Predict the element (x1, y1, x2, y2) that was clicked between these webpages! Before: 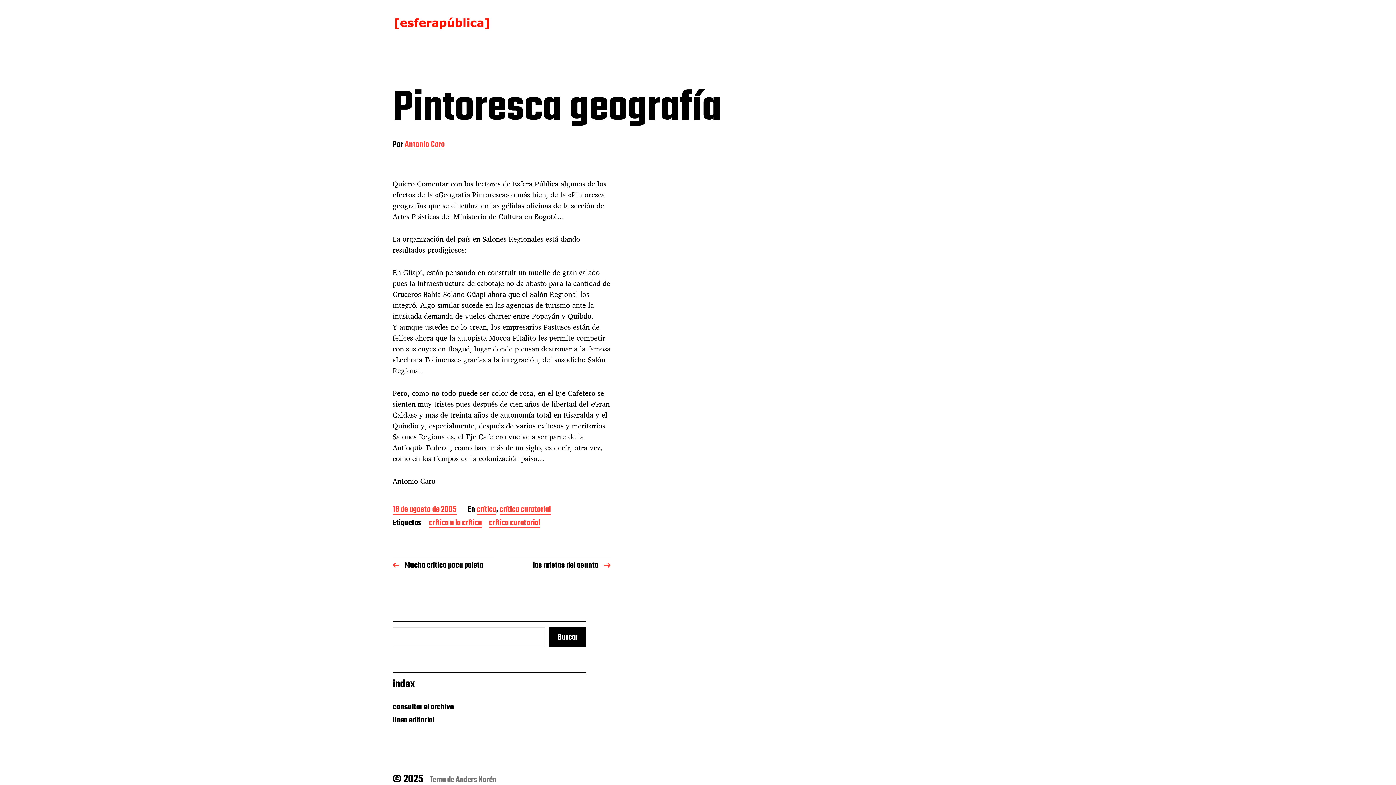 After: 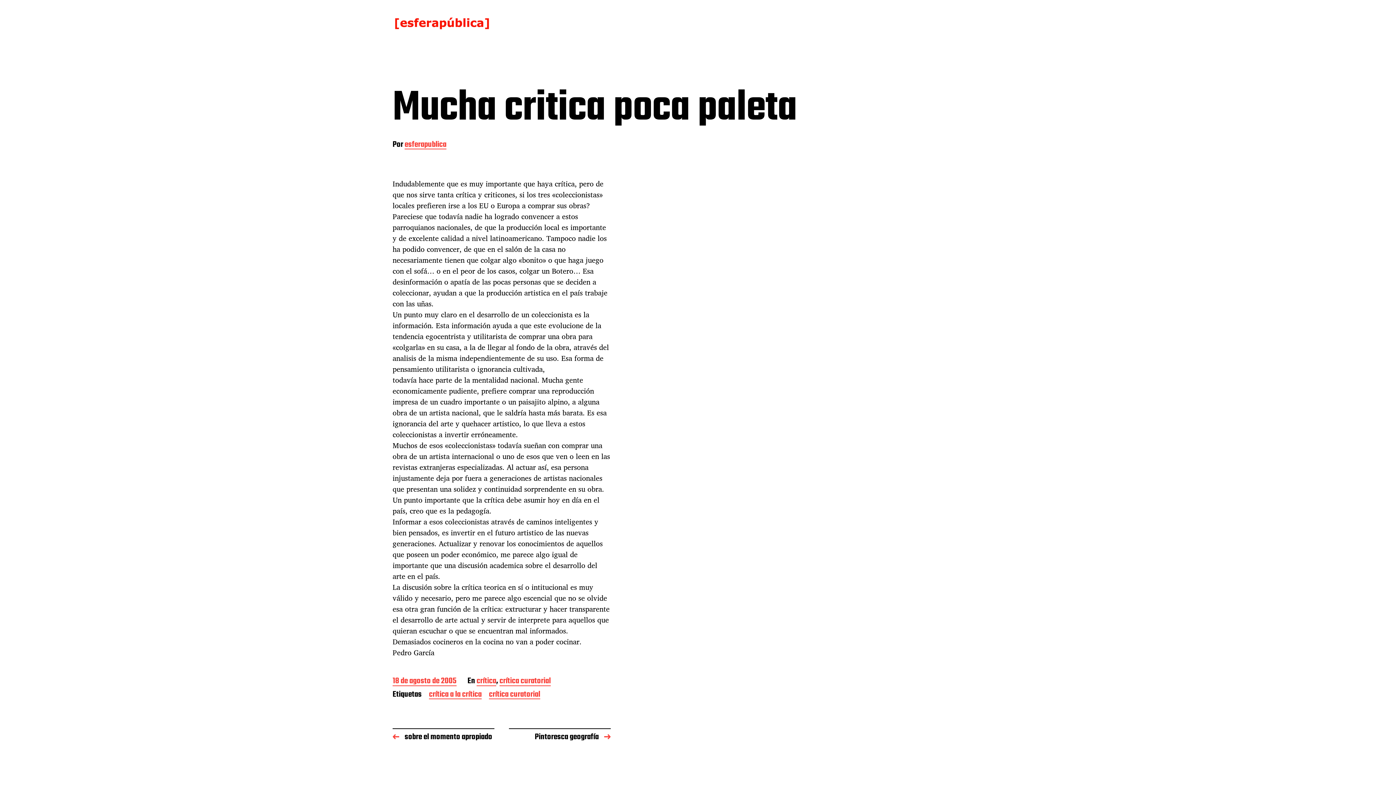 Action: bbox: (392, 557, 494, 570) label: Mucha critica poca paleta